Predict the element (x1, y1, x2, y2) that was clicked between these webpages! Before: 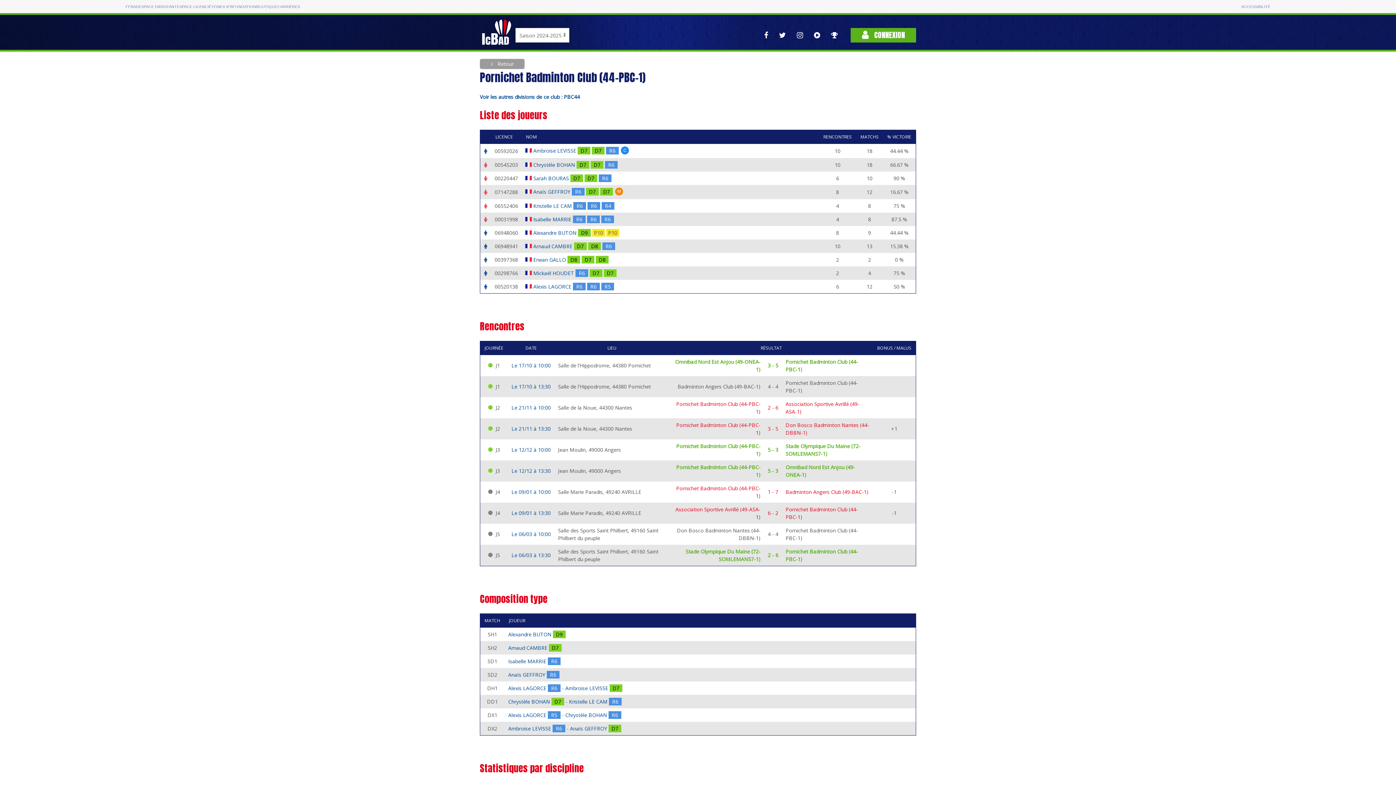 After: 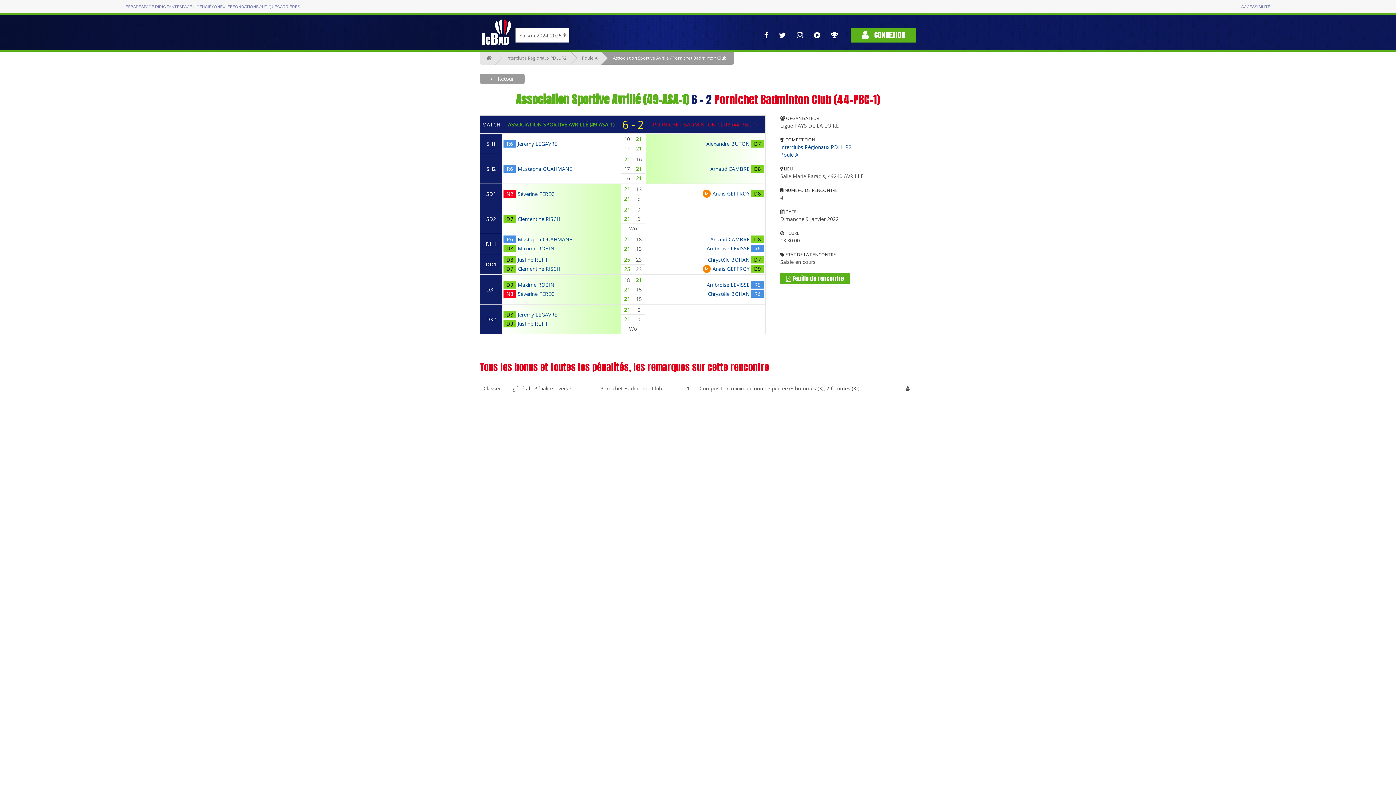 Action: bbox: (511, 509, 550, 516) label: Le 09/01 à 13:30